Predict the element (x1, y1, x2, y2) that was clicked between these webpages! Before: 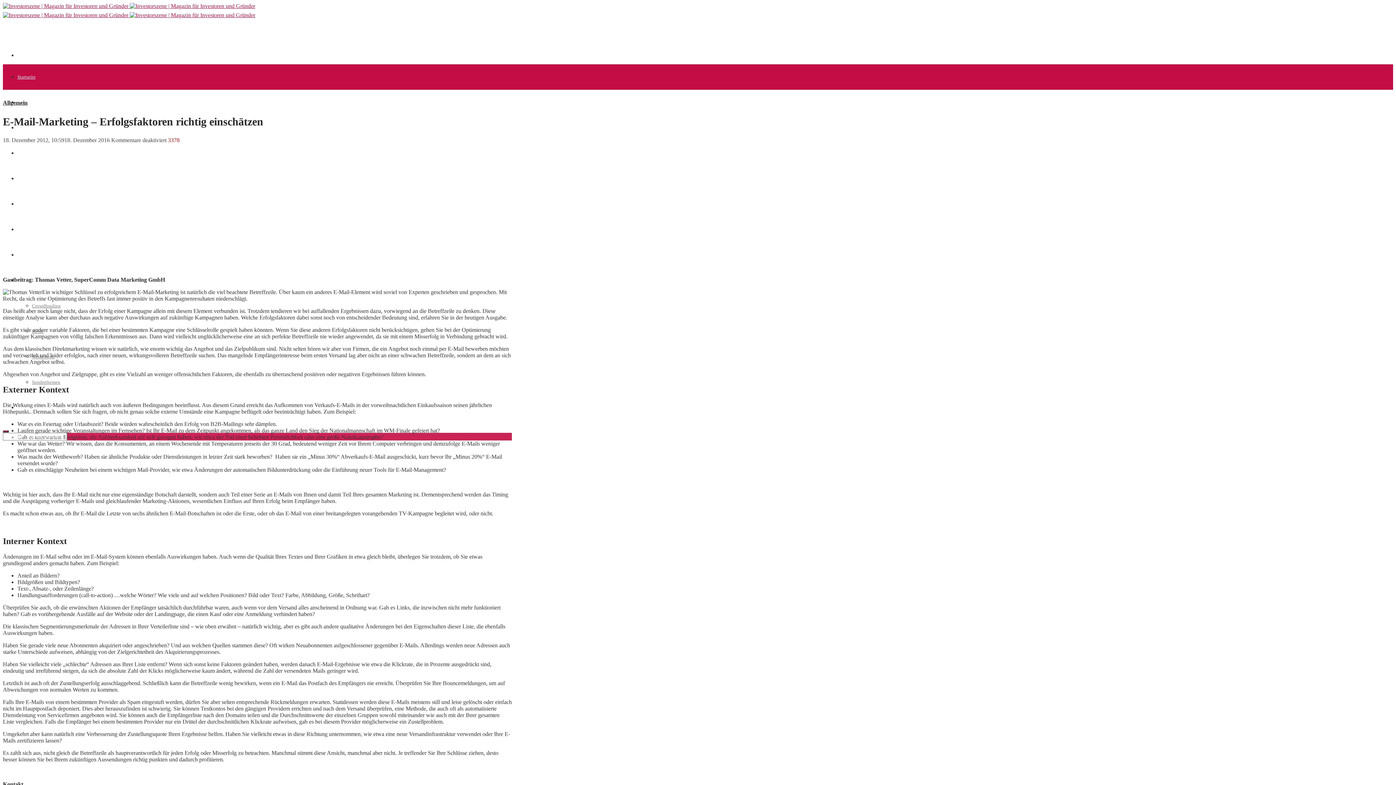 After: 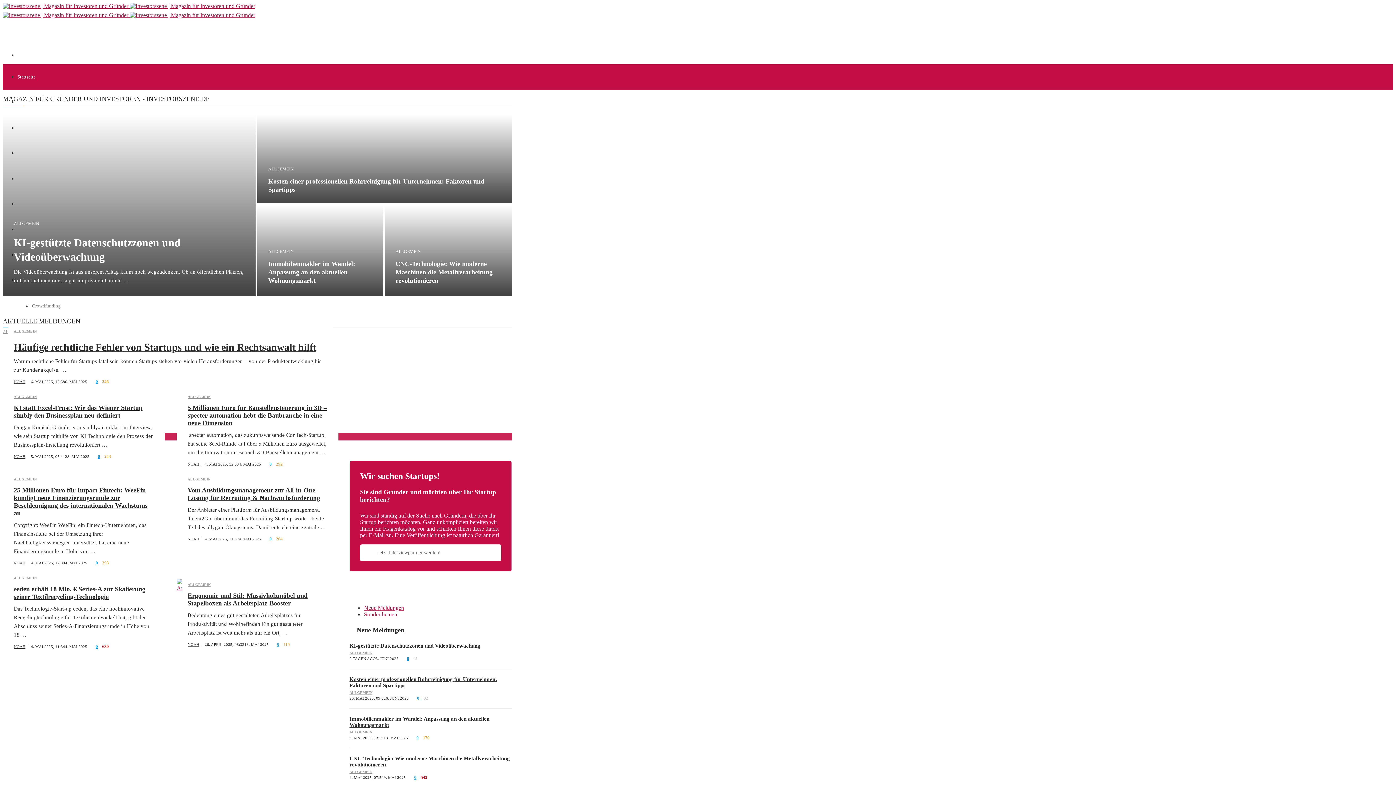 Action: bbox: (17, 74, 35, 79) label: Startseite